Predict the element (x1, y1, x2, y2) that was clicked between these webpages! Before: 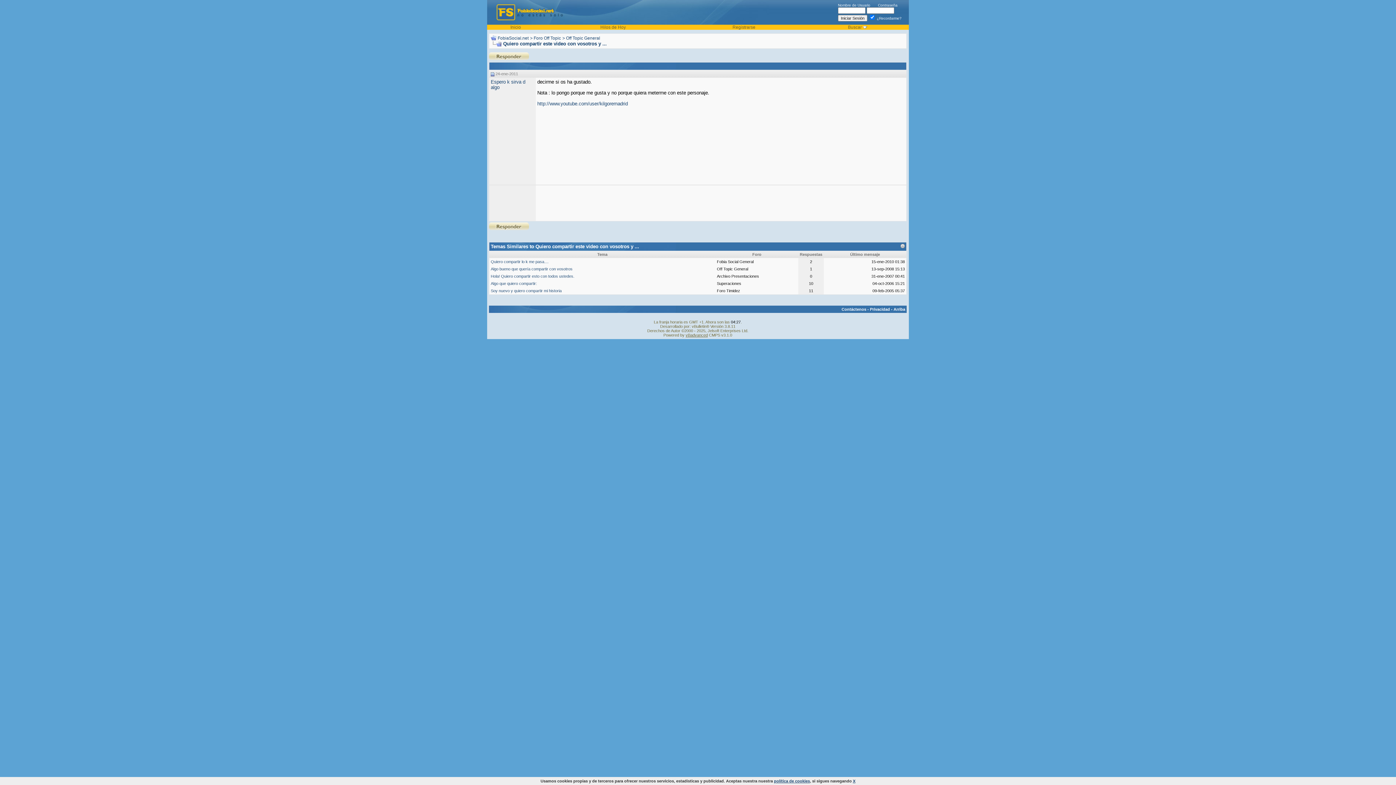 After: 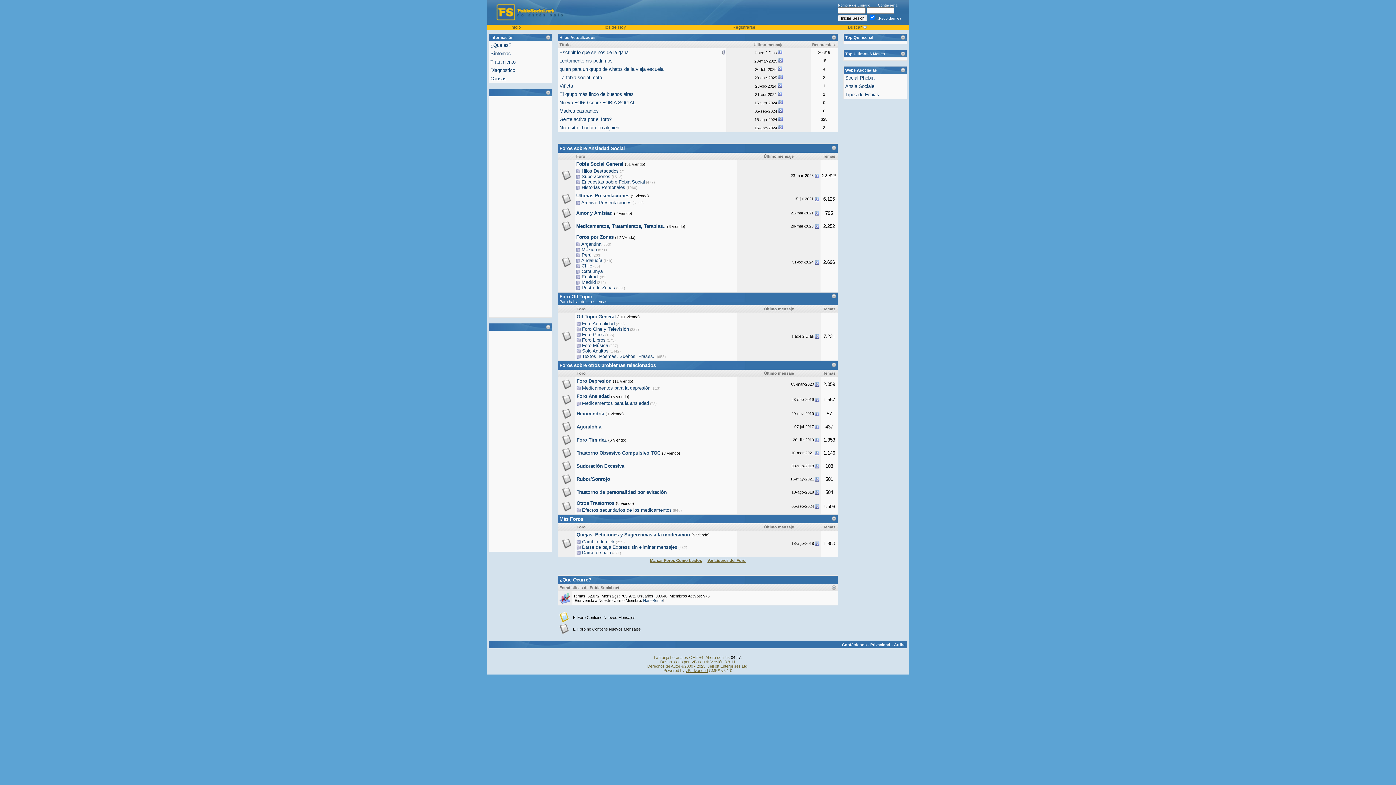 Action: label: Inicio bbox: (510, 24, 521, 29)